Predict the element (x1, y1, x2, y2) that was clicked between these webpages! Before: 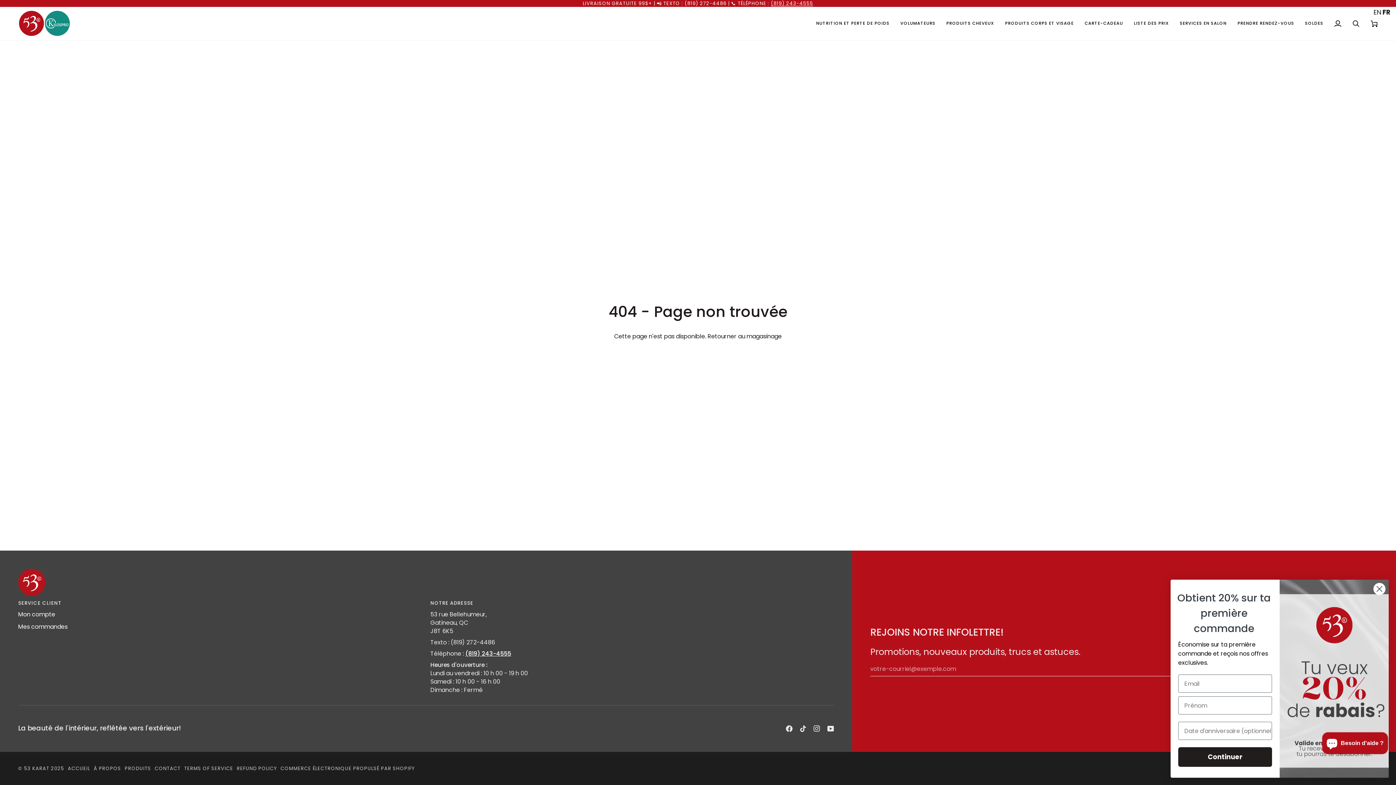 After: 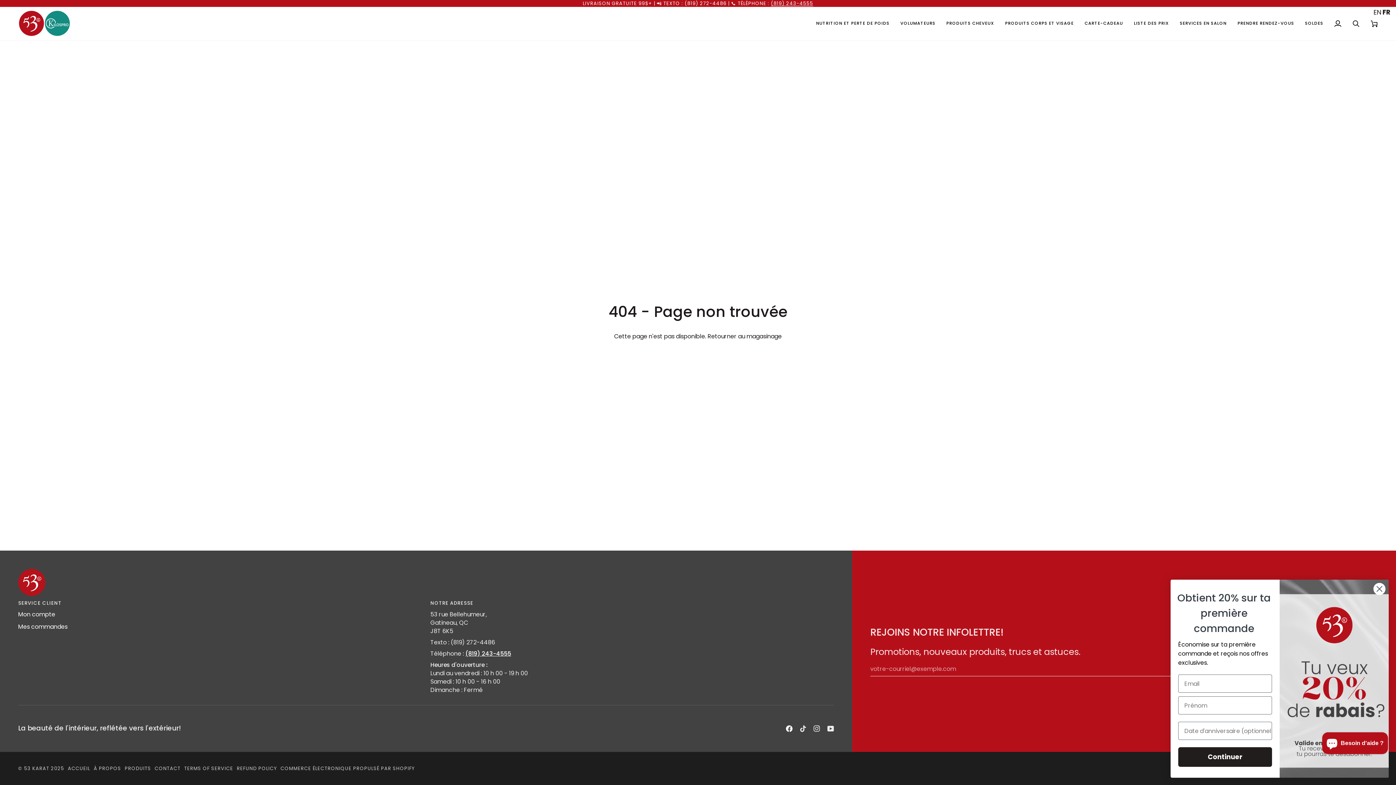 Action: bbox: (786, 725, 792, 732) label:  
Facebook